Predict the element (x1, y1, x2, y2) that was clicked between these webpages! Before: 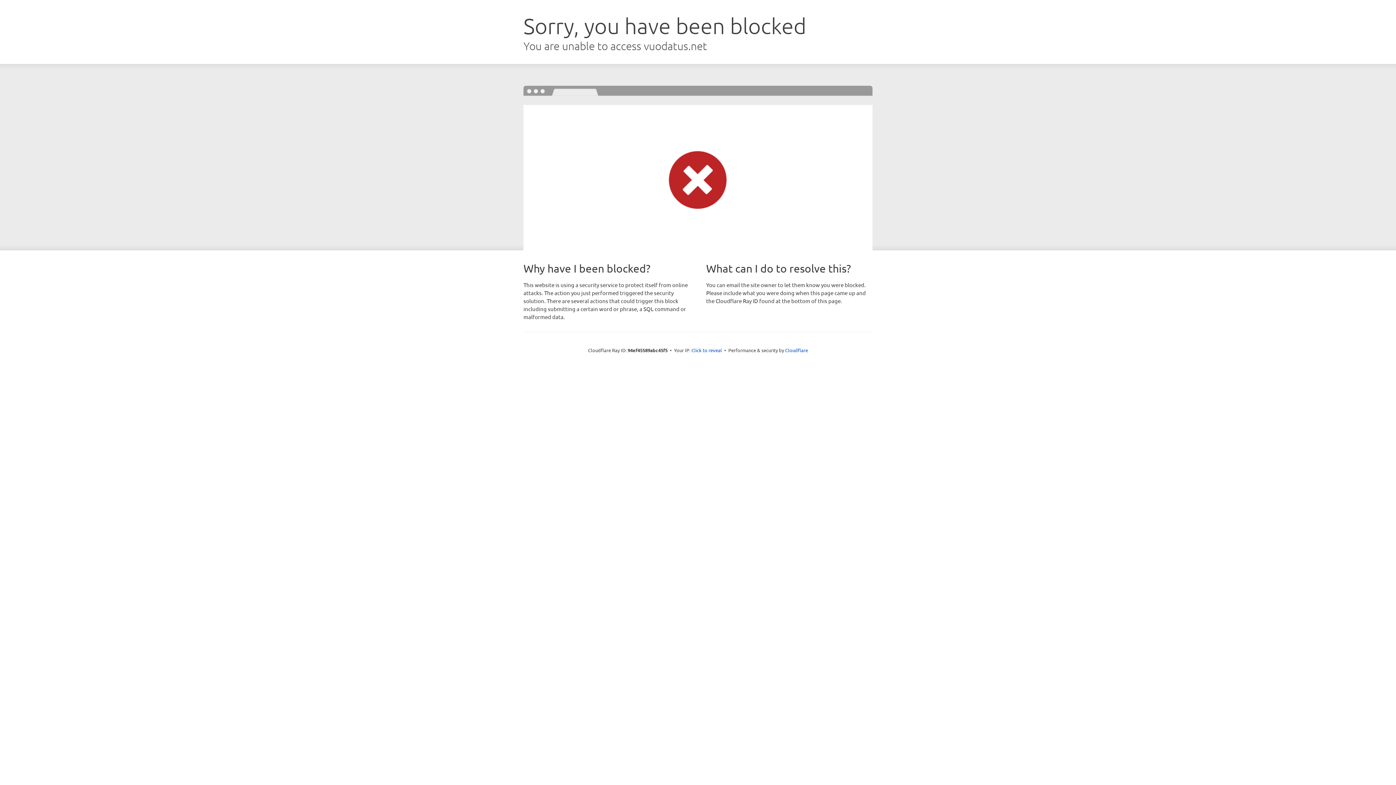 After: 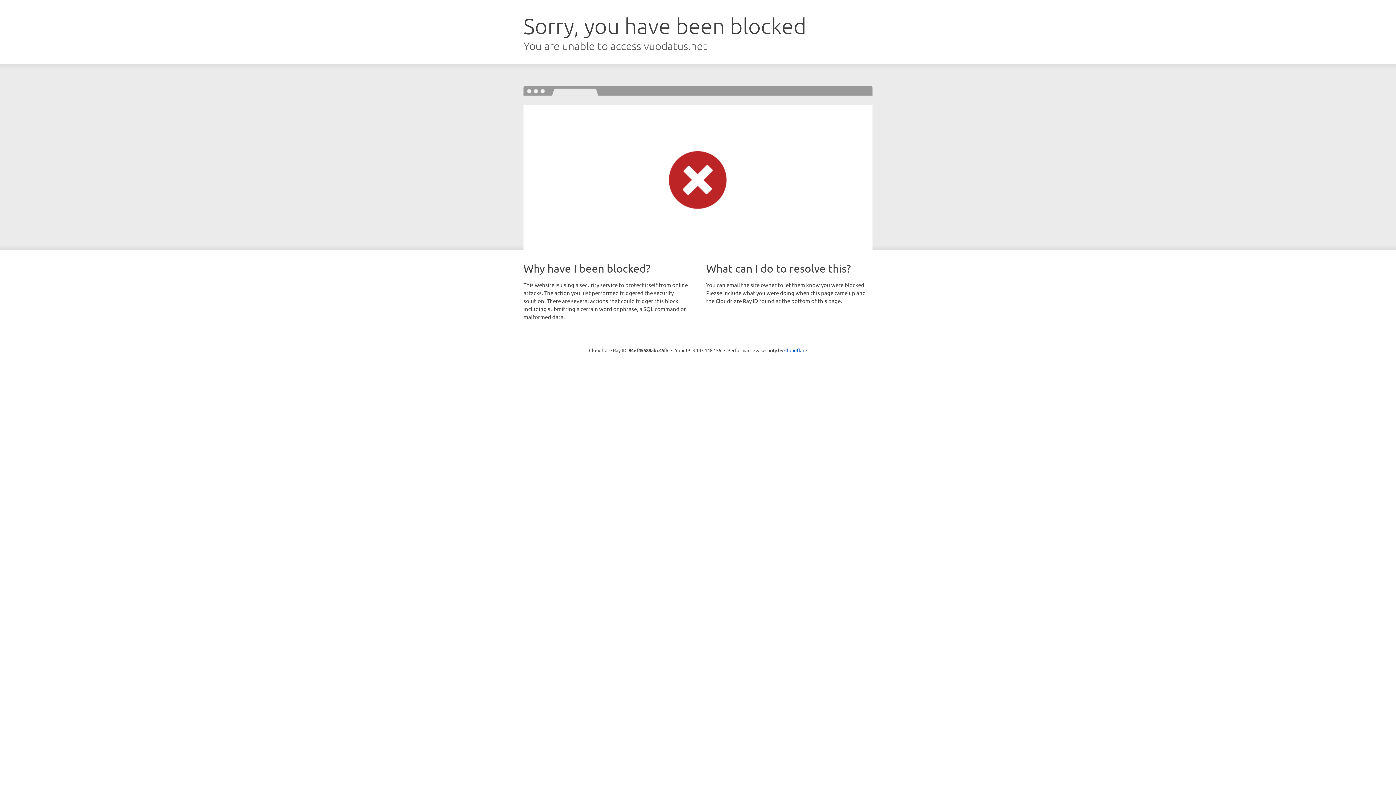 Action: label: Click to reveal bbox: (691, 346, 722, 353)